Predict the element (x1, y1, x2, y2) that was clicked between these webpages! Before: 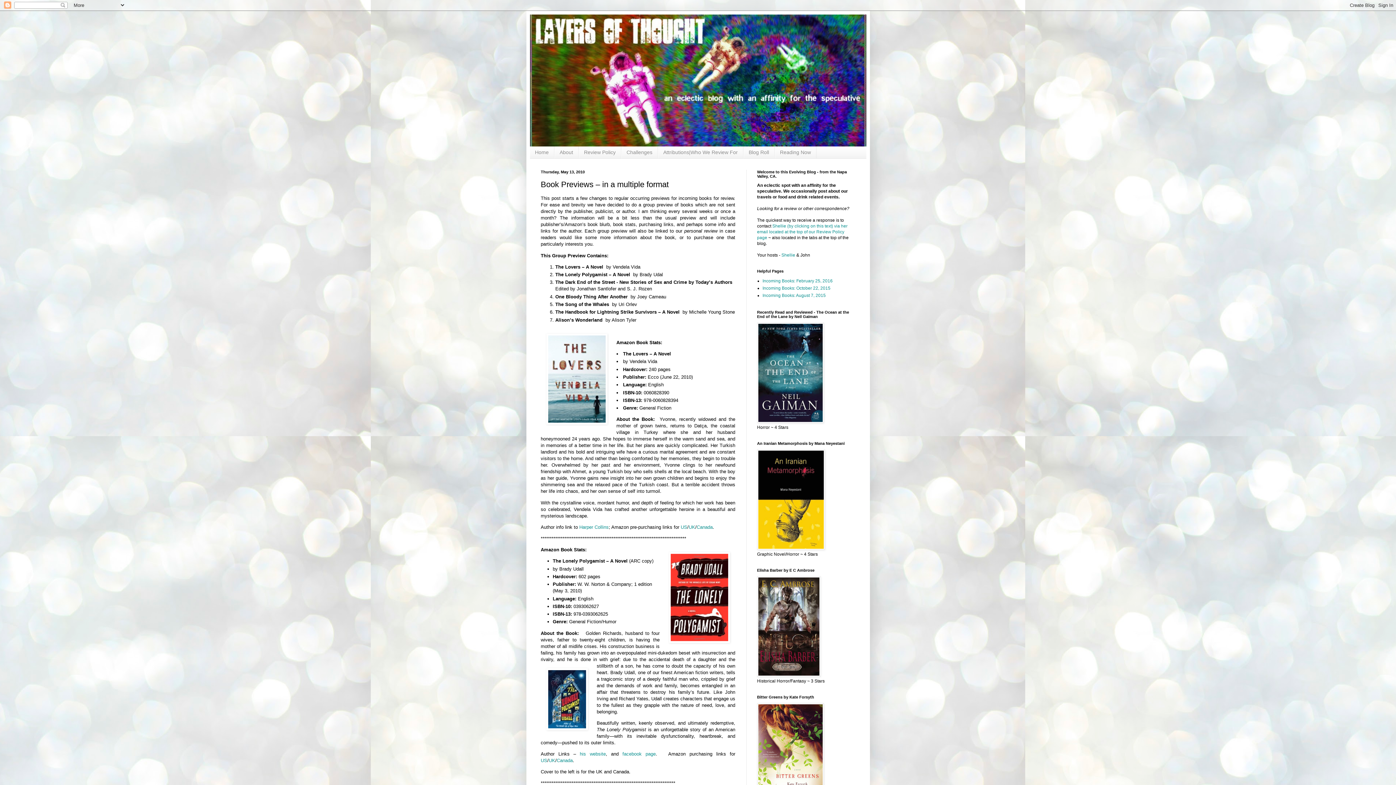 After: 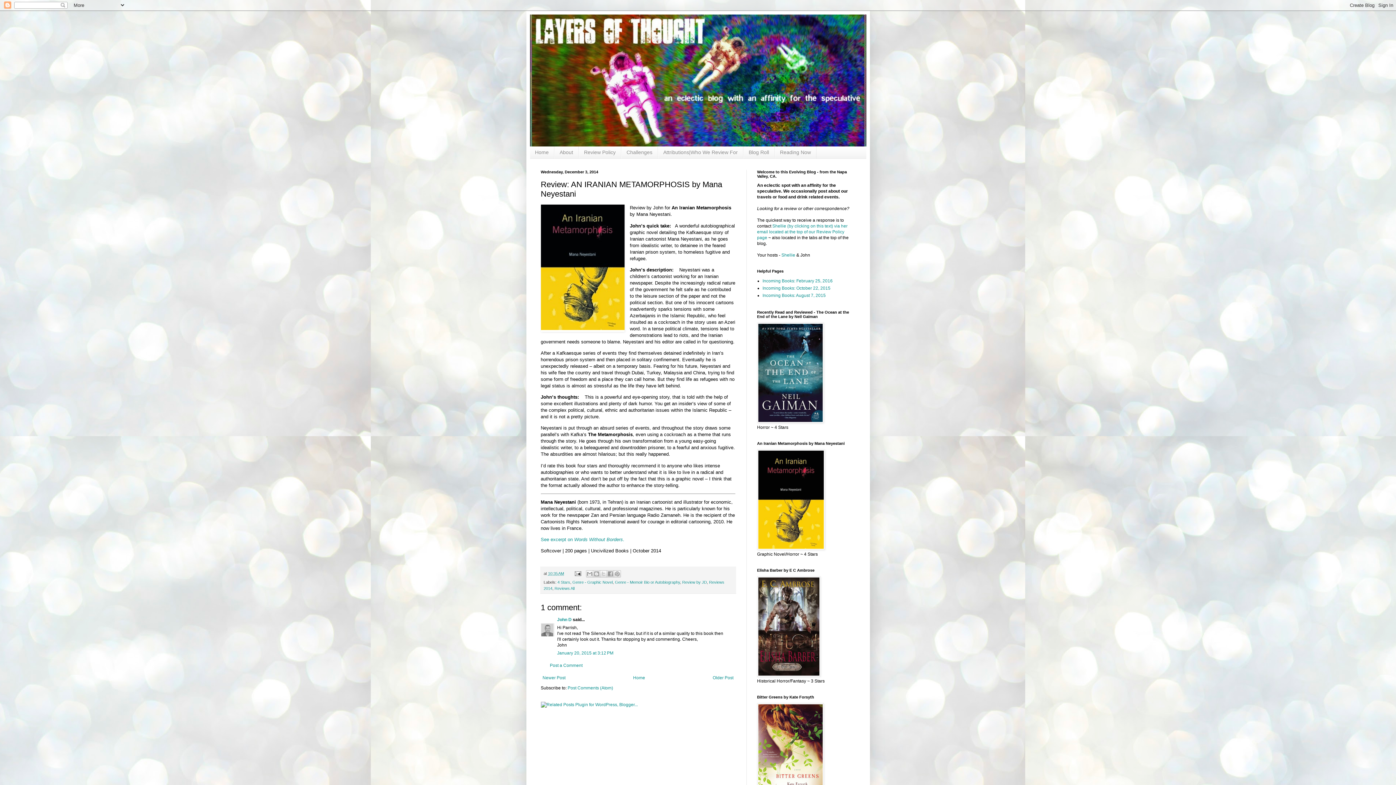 Action: bbox: (757, 546, 824, 551)